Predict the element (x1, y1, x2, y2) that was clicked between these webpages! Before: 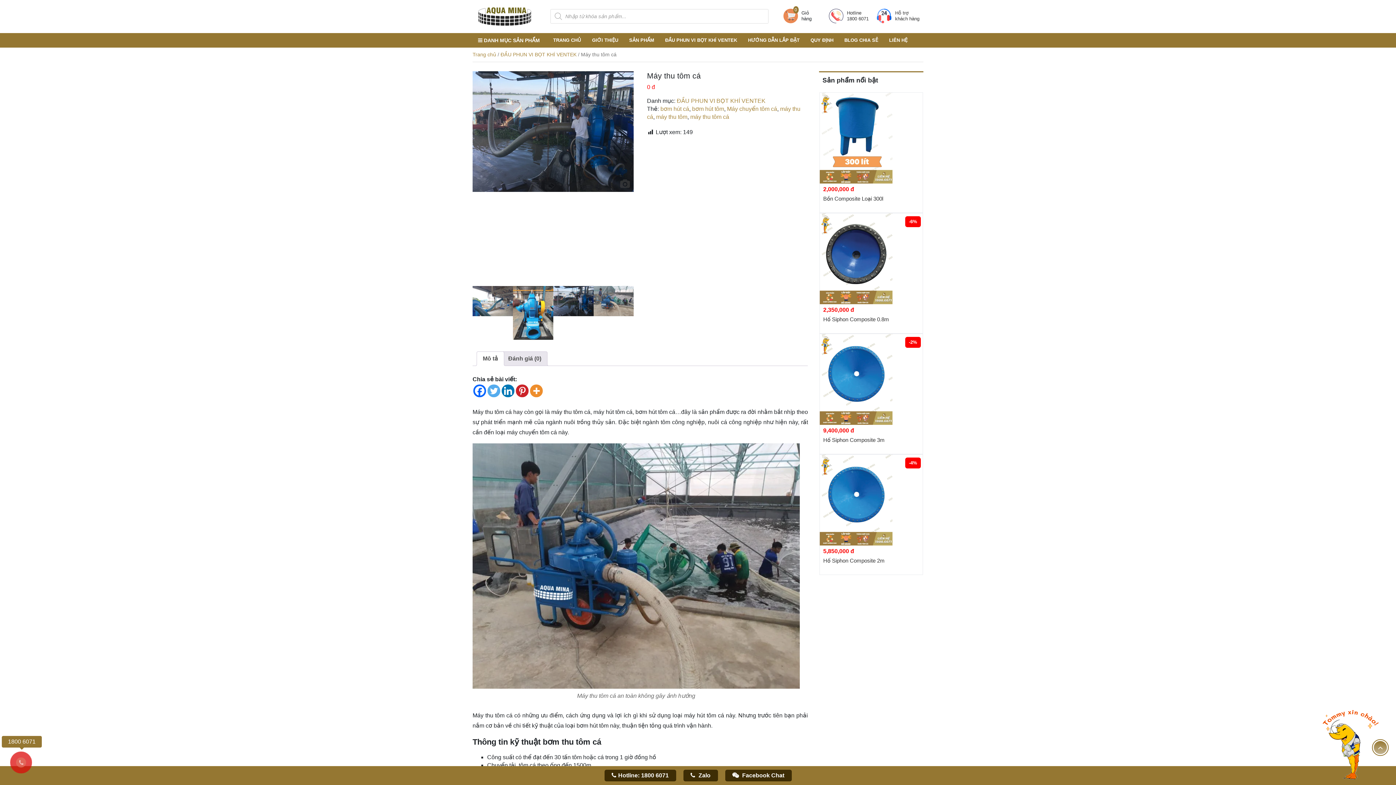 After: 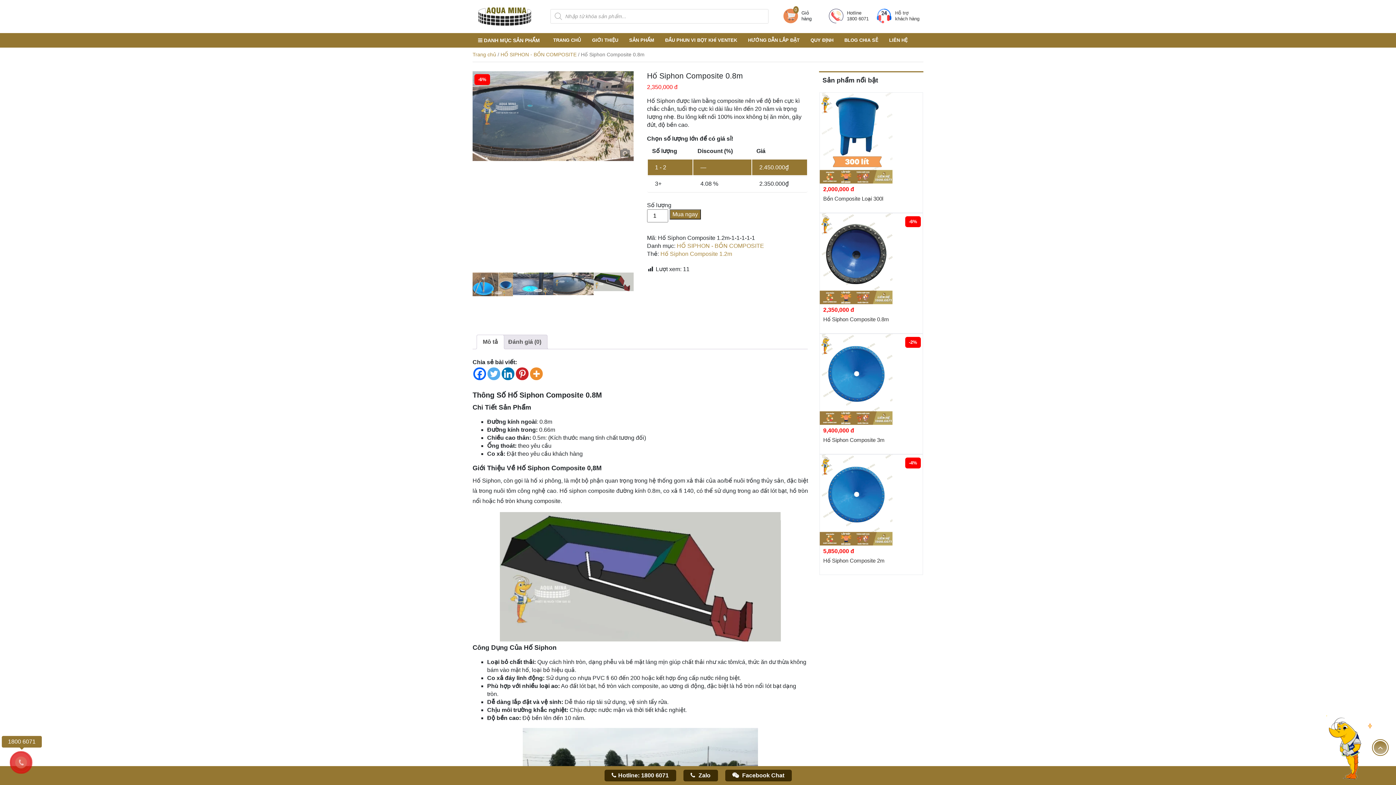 Action: label: 2,350,000 đ bbox: (823, 306, 854, 313)